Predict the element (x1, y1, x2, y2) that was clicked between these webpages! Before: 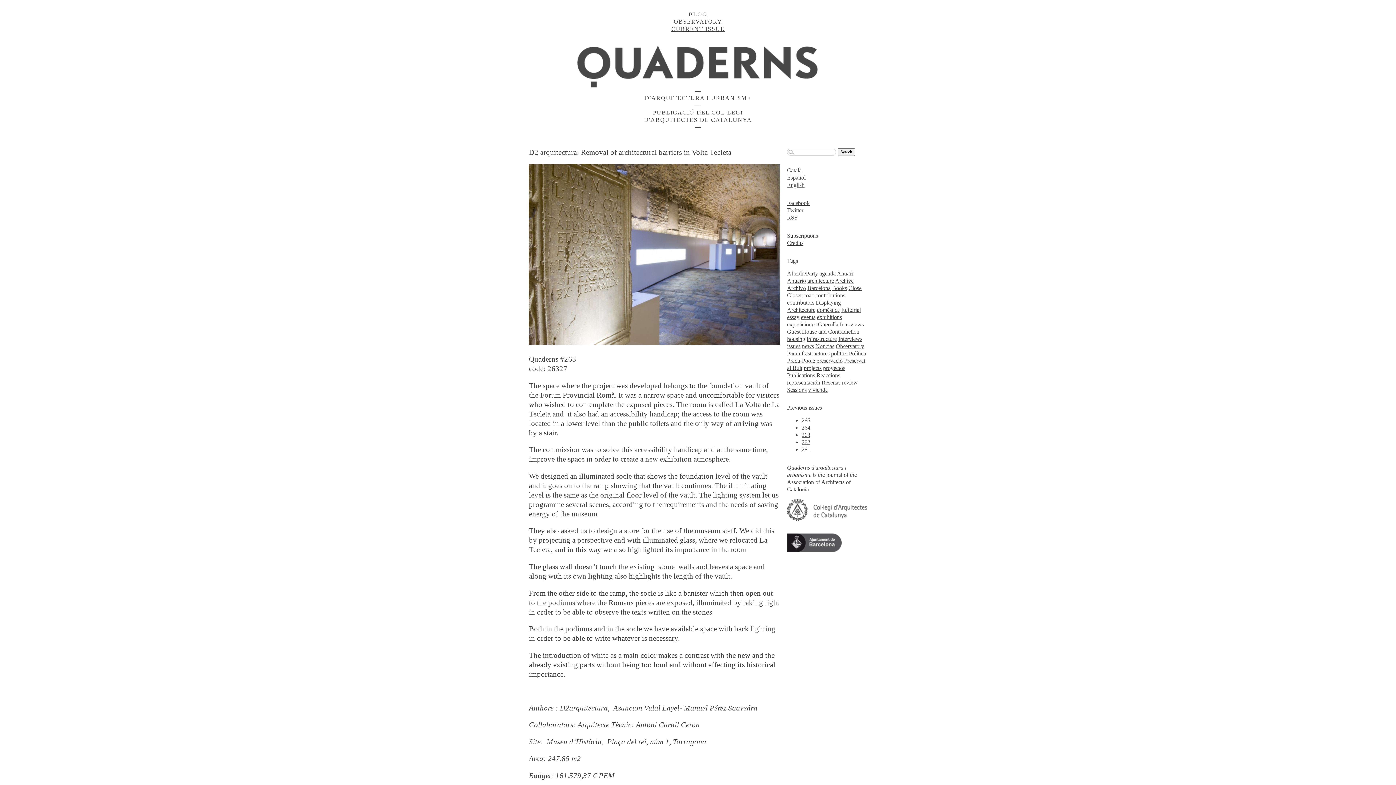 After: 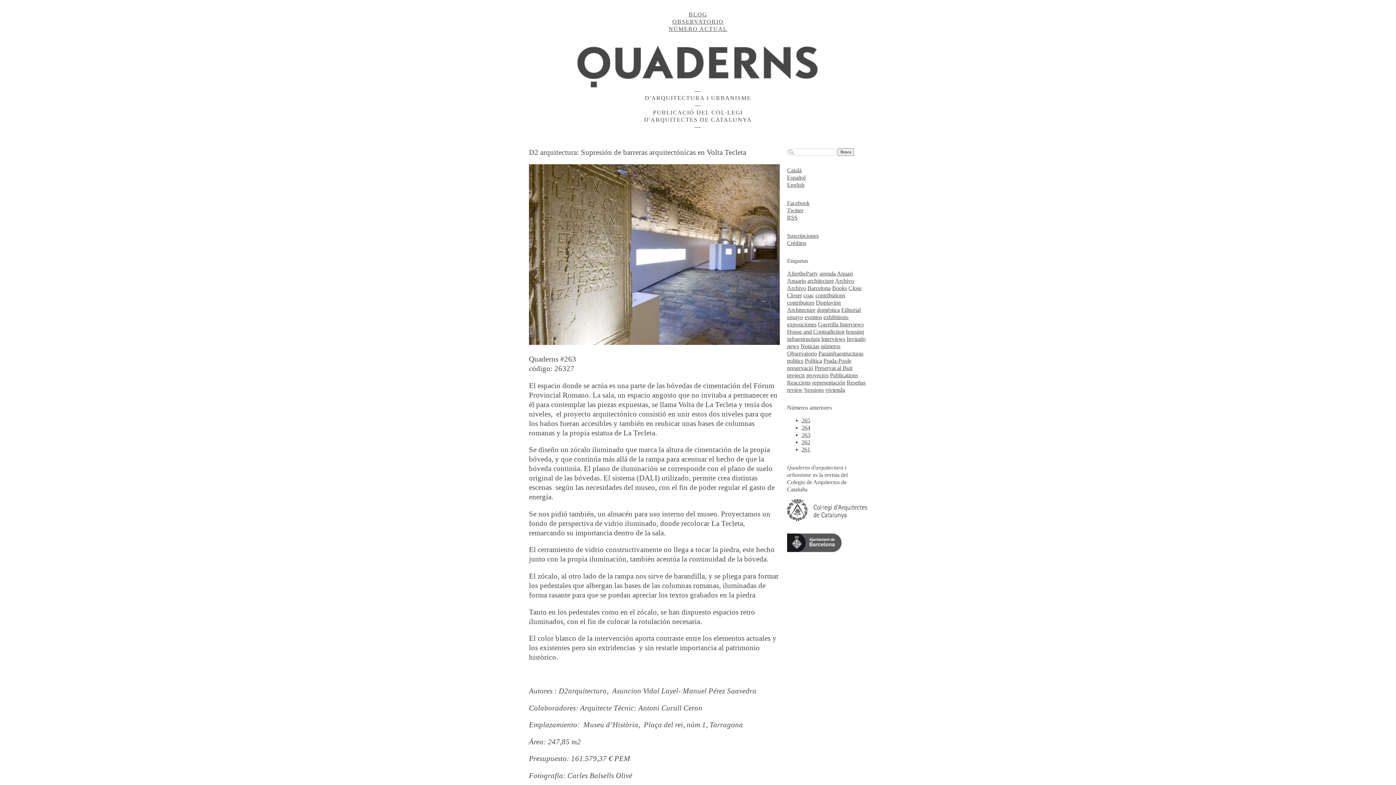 Action: label: Español bbox: (787, 174, 805, 180)